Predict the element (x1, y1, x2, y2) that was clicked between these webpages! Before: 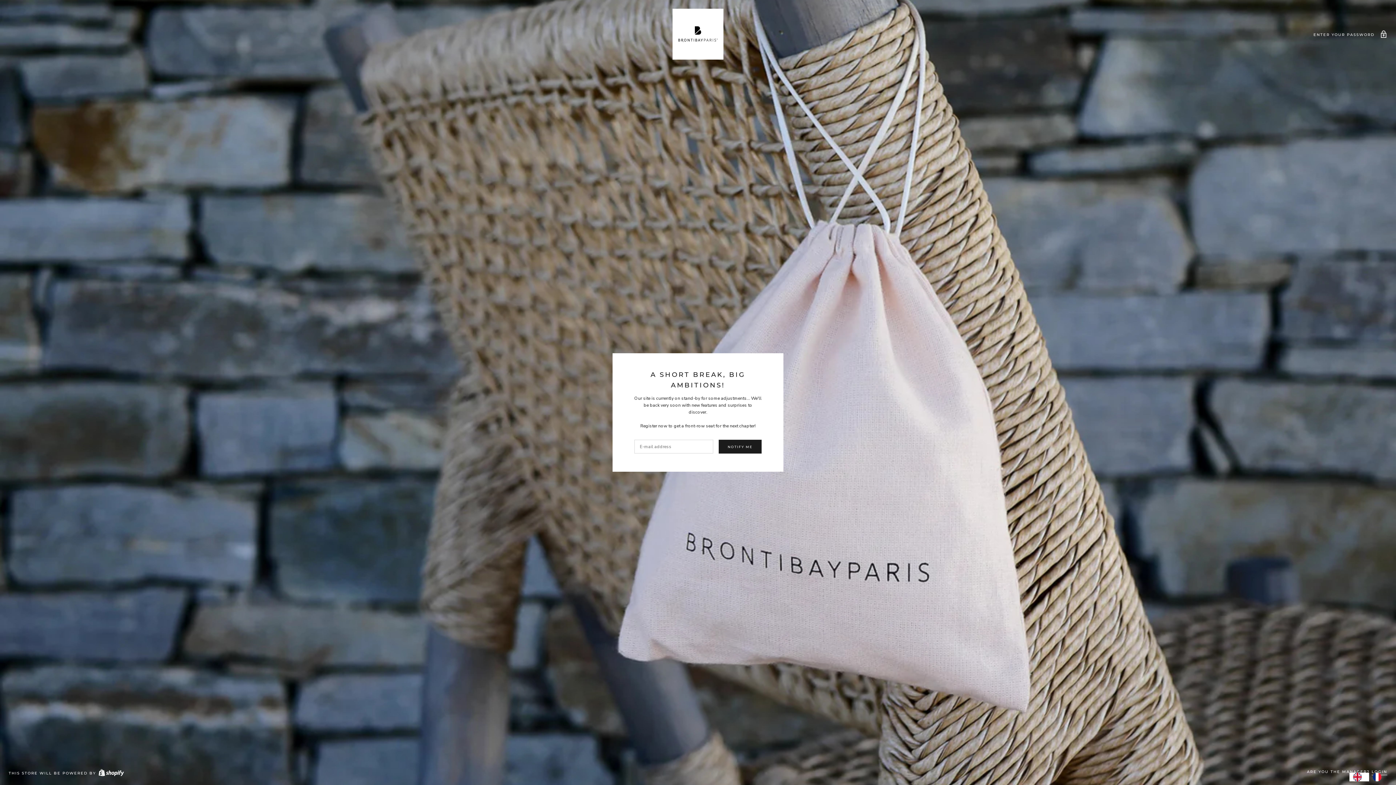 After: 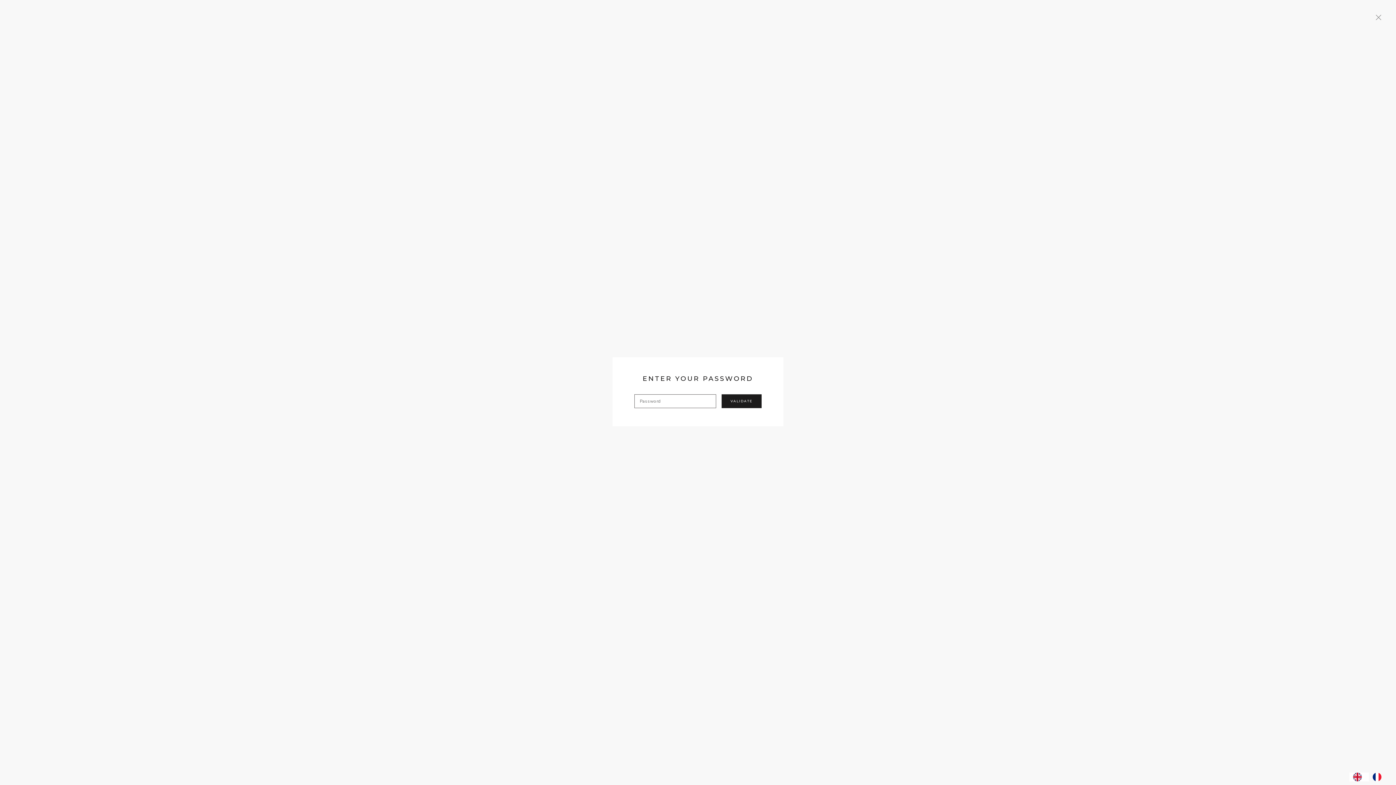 Action: bbox: (1313, 30, 1387, 37) label: ENTER YOUR PASSWORD 